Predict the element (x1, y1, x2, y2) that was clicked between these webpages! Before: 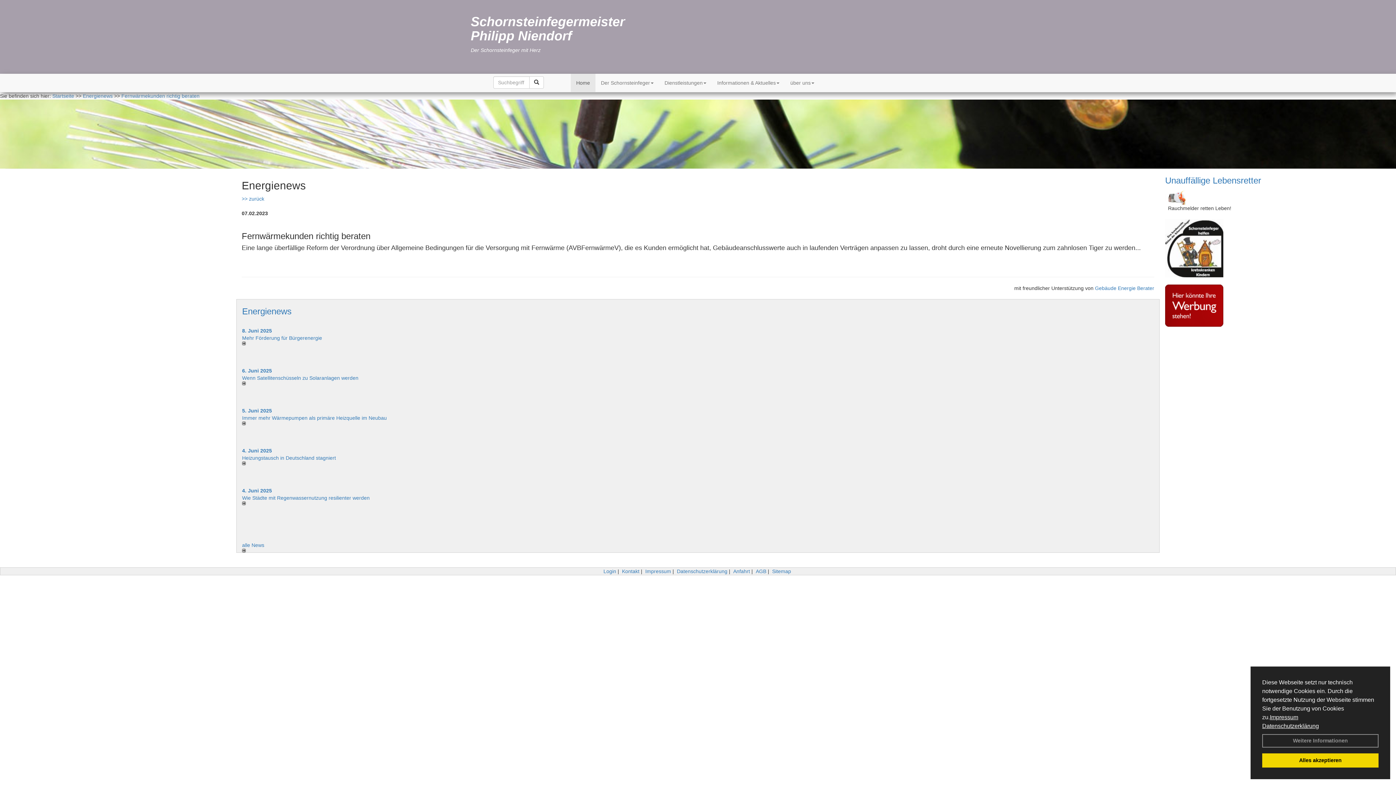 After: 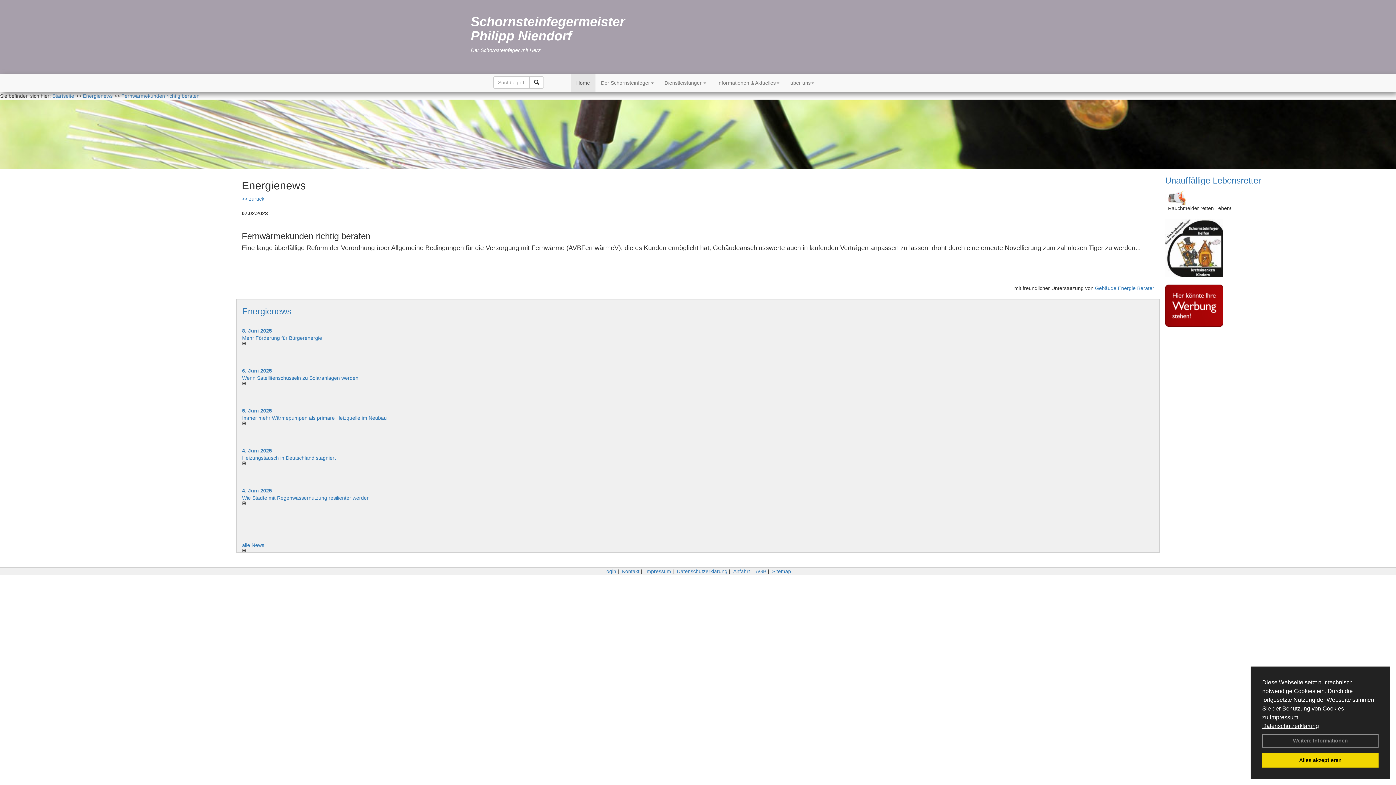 Action: bbox: (242, 501, 692, 505)